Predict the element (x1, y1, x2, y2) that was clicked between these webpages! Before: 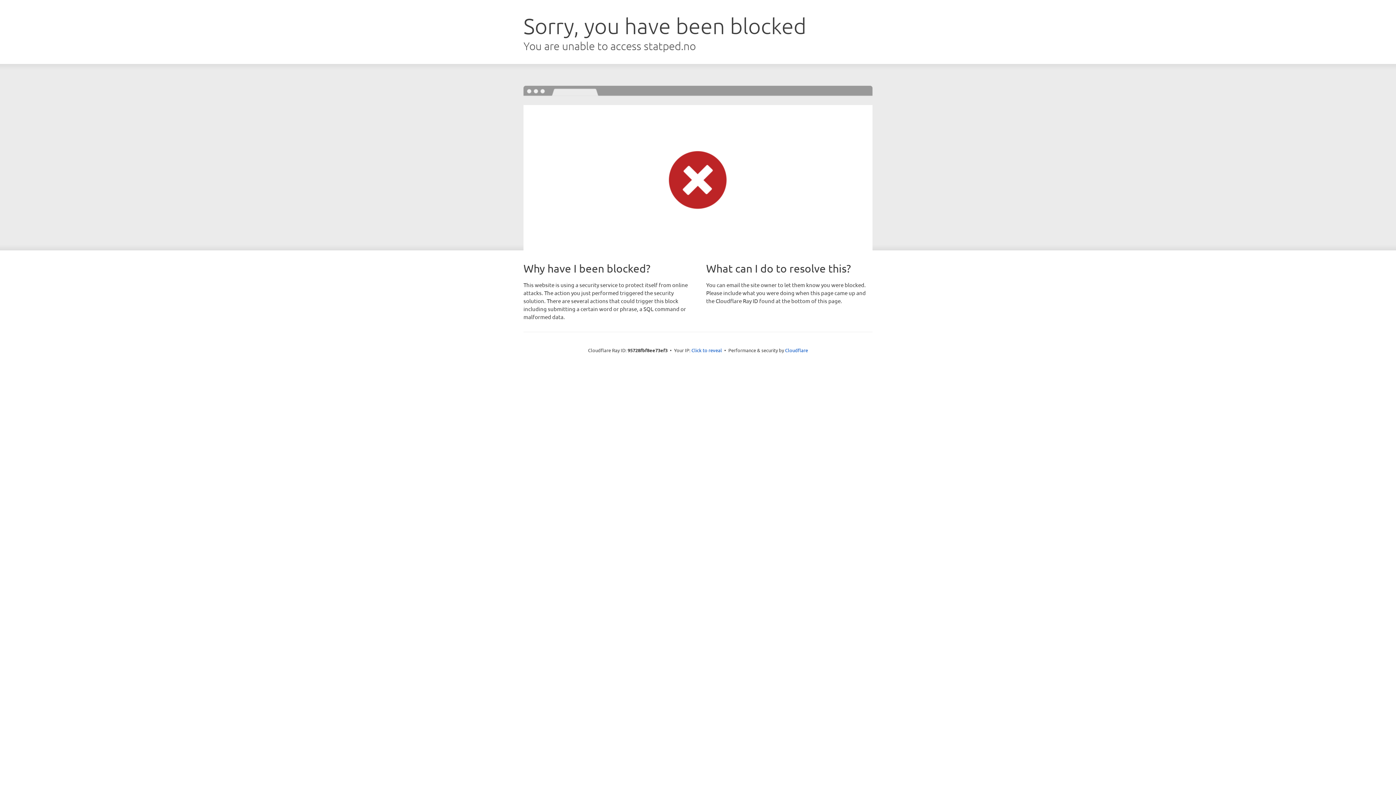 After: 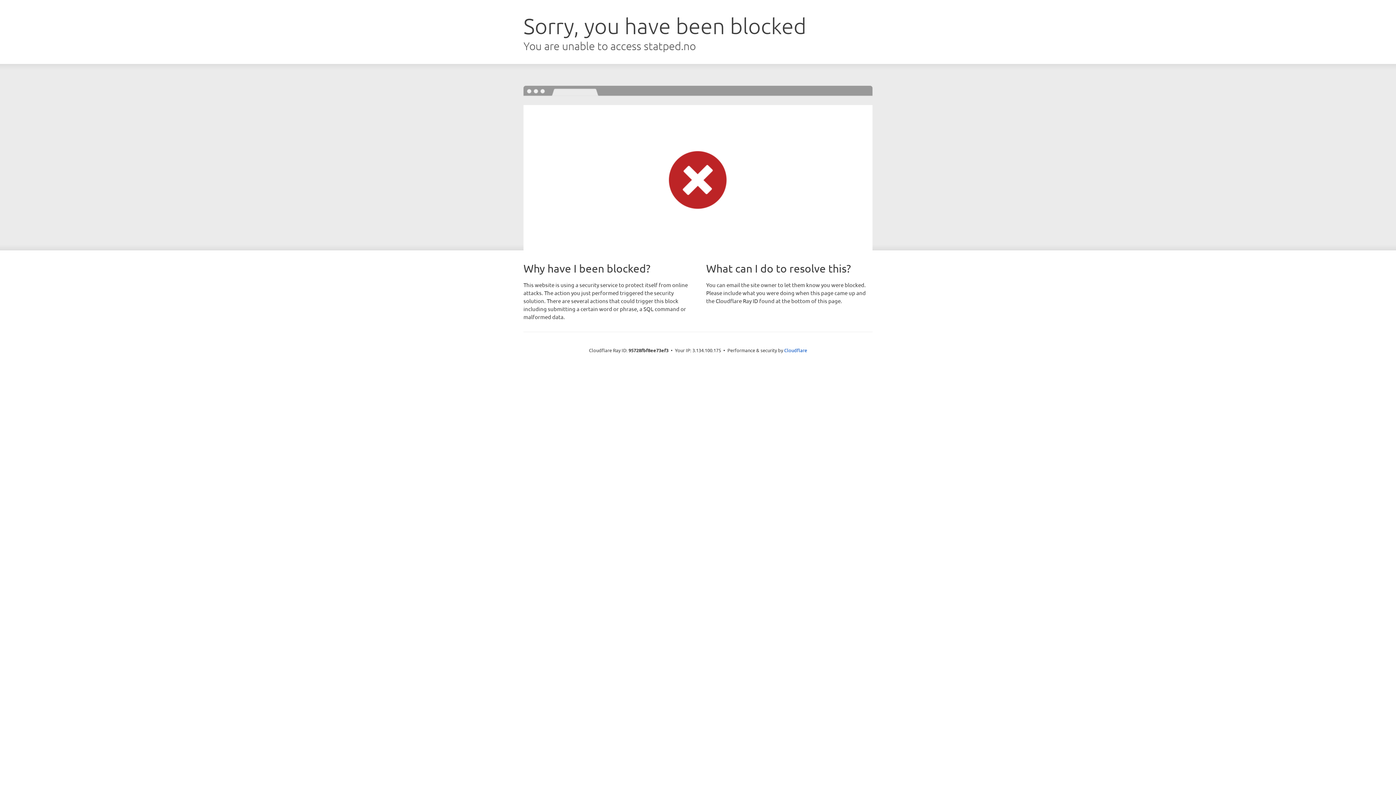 Action: bbox: (691, 346, 722, 353) label: Click to reveal